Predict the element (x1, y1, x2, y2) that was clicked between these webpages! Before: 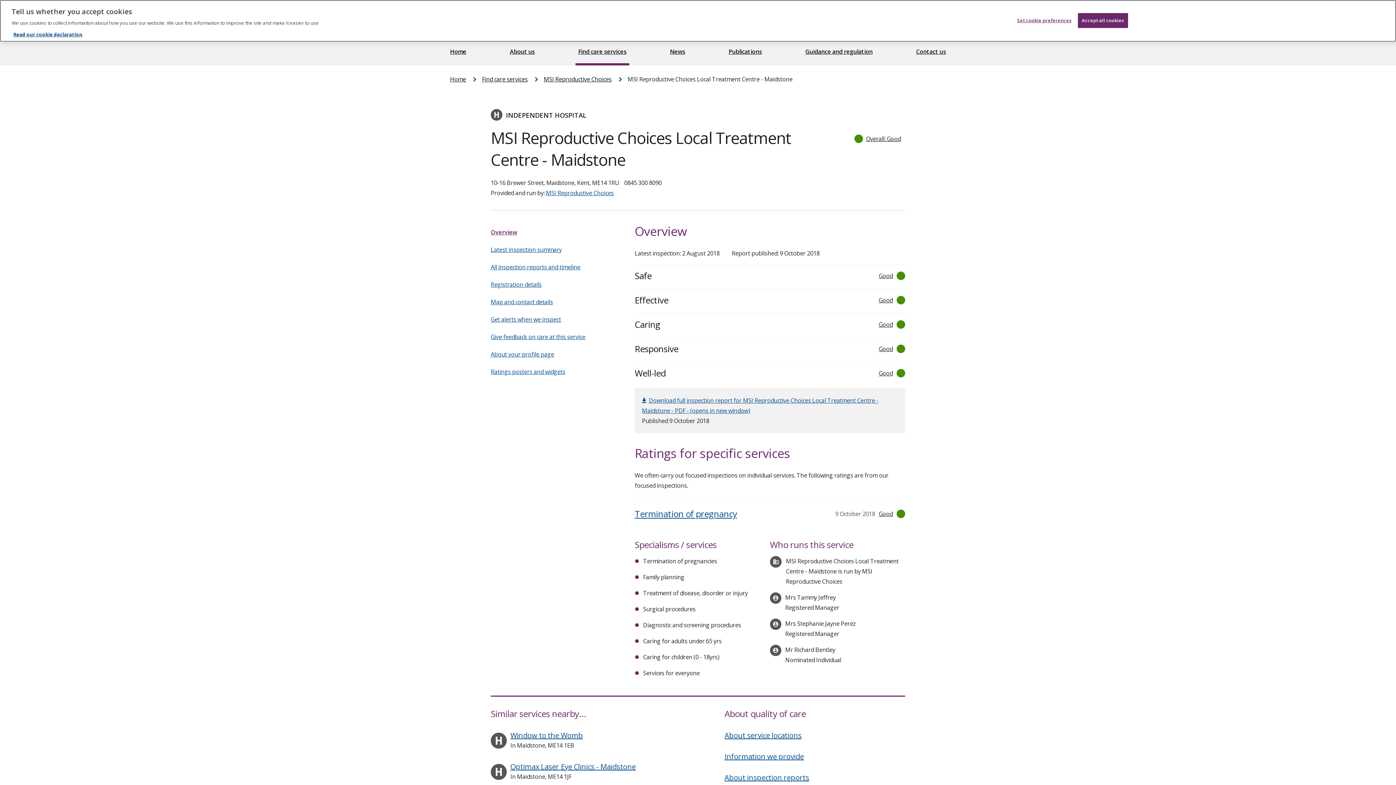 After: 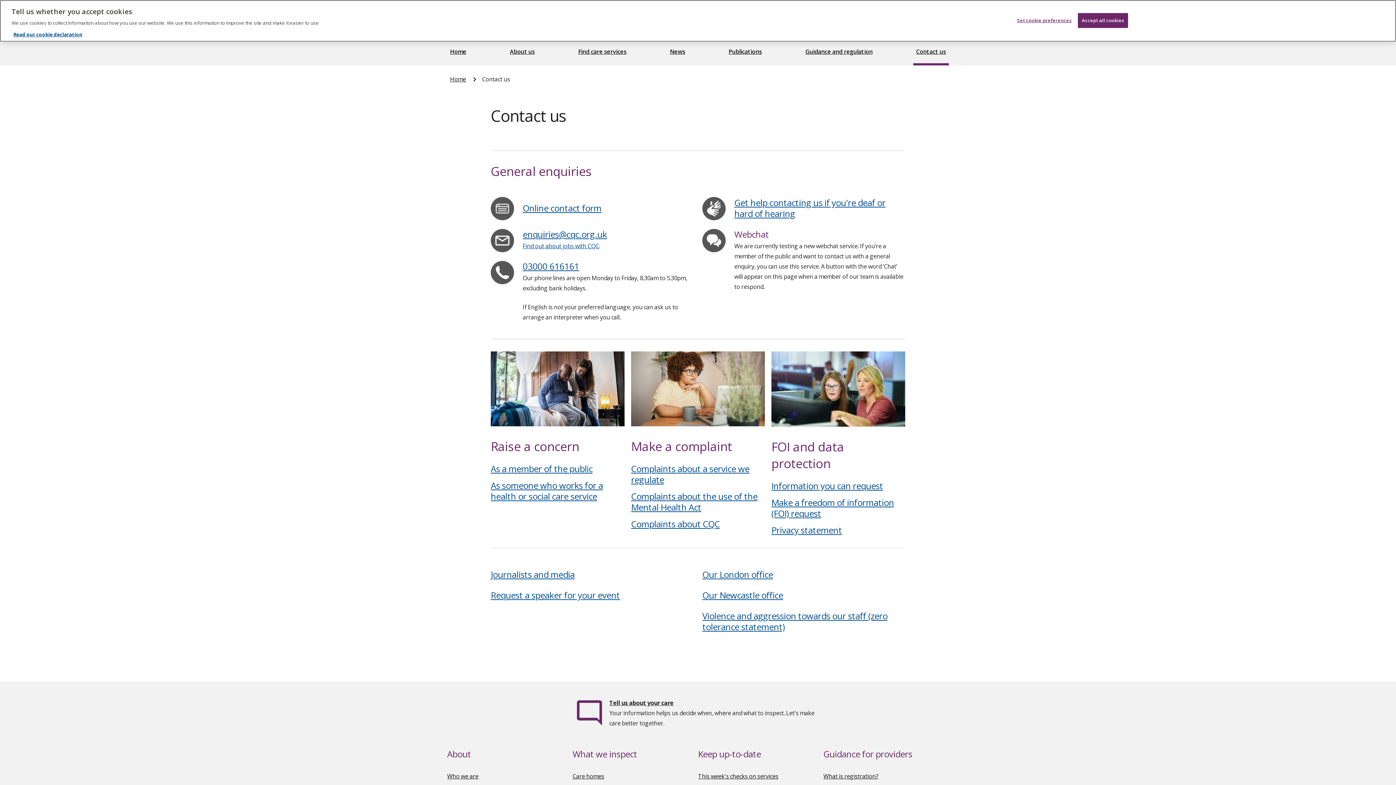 Action: bbox: (913, 39, 949, 65) label: Contact us